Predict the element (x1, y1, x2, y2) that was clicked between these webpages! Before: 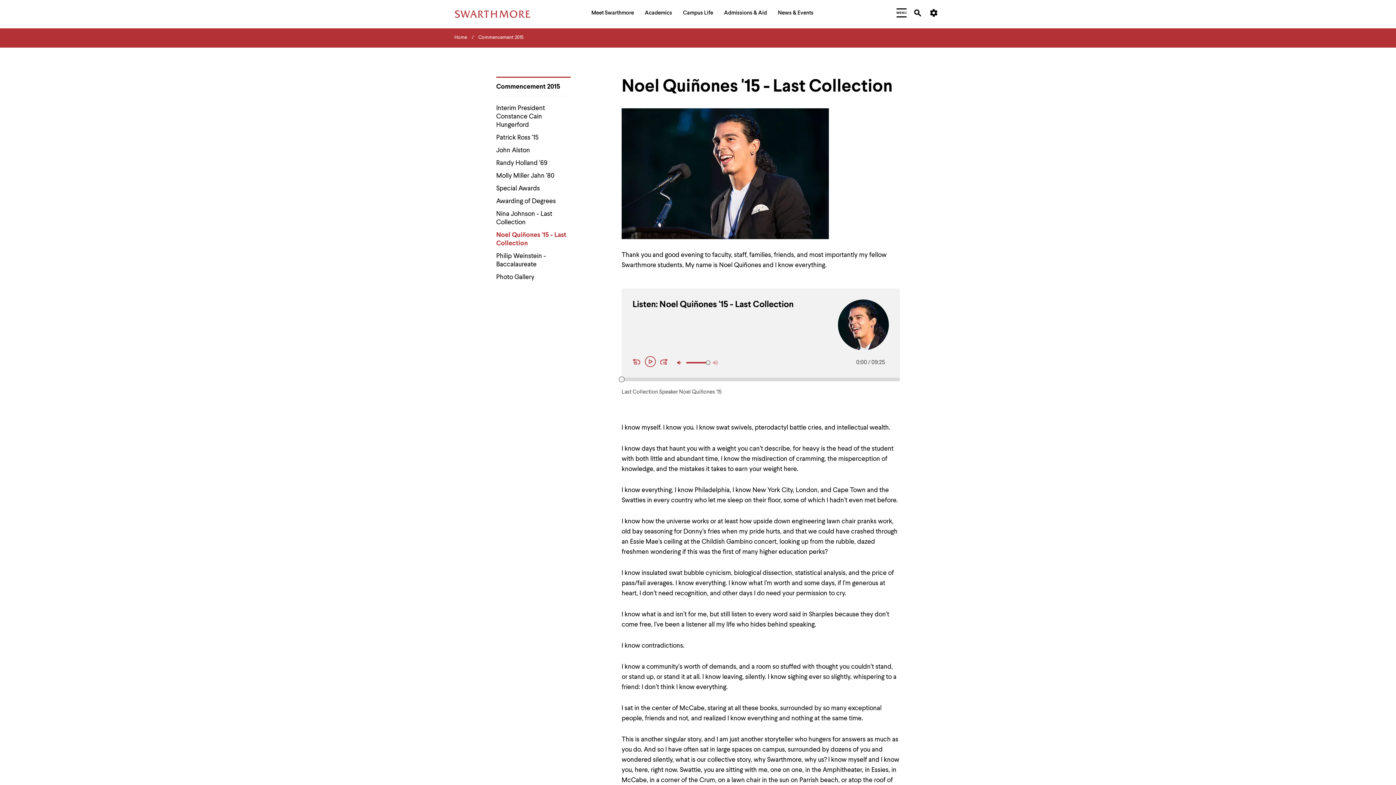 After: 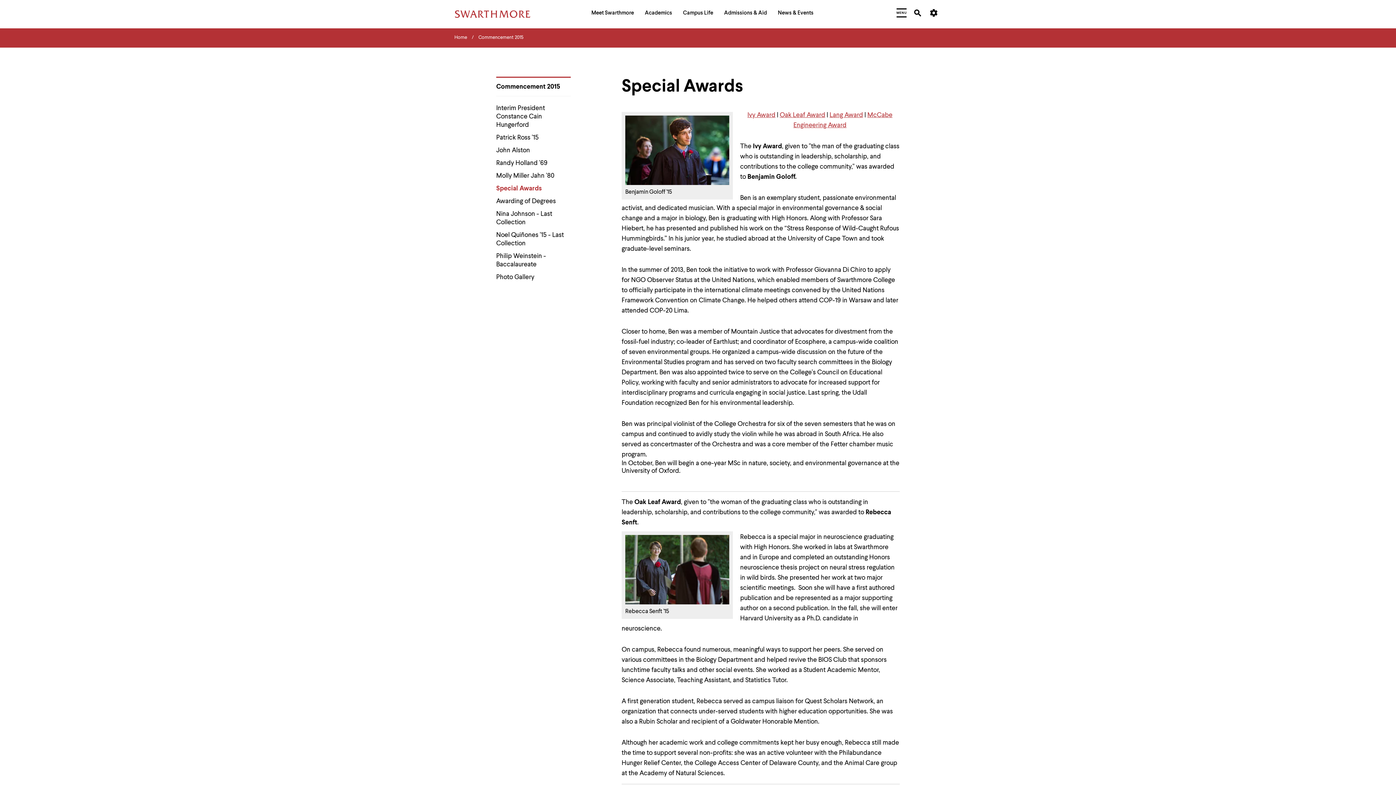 Action: bbox: (496, 184, 570, 193) label: Special Awards